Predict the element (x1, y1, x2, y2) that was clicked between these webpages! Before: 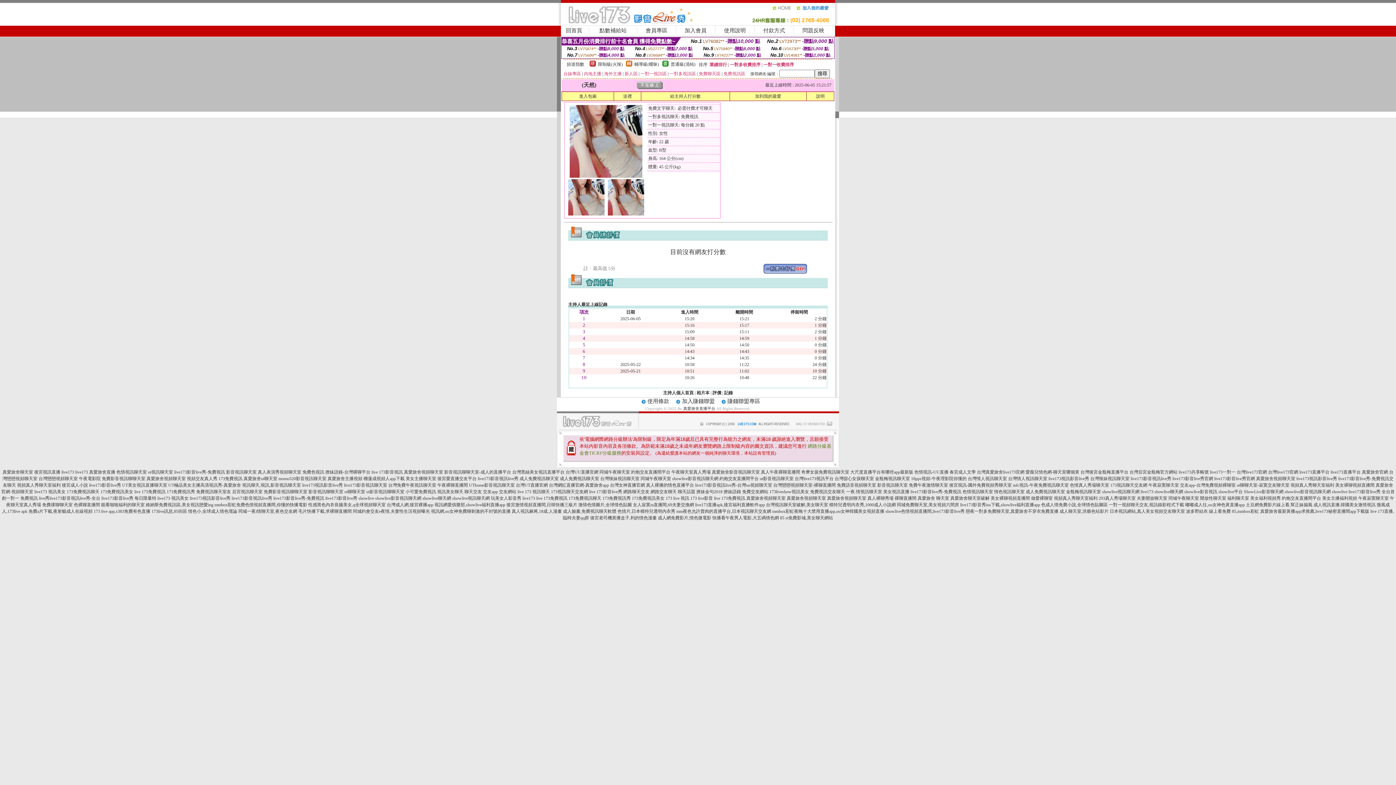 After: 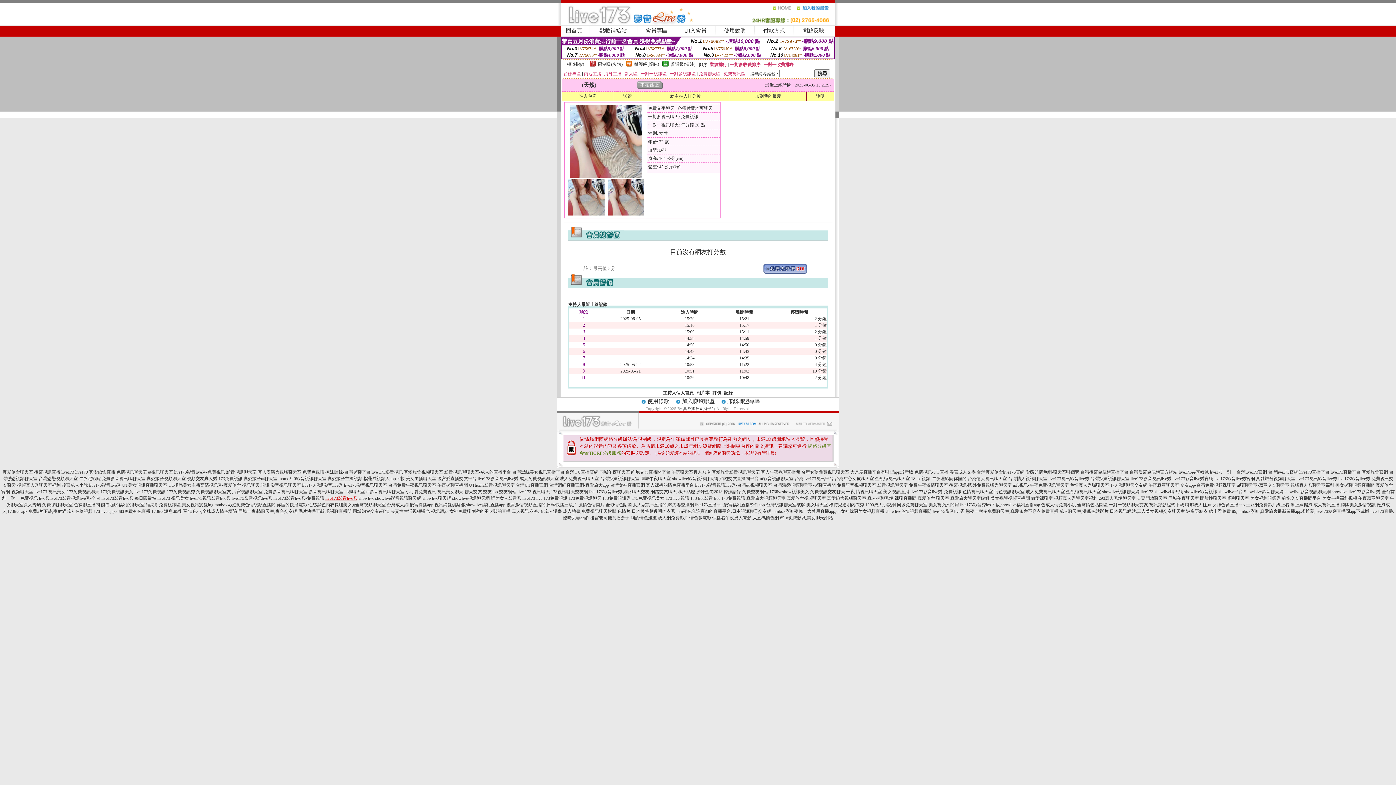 Action: bbox: (325, 496, 357, 501) label: live173影音live秀